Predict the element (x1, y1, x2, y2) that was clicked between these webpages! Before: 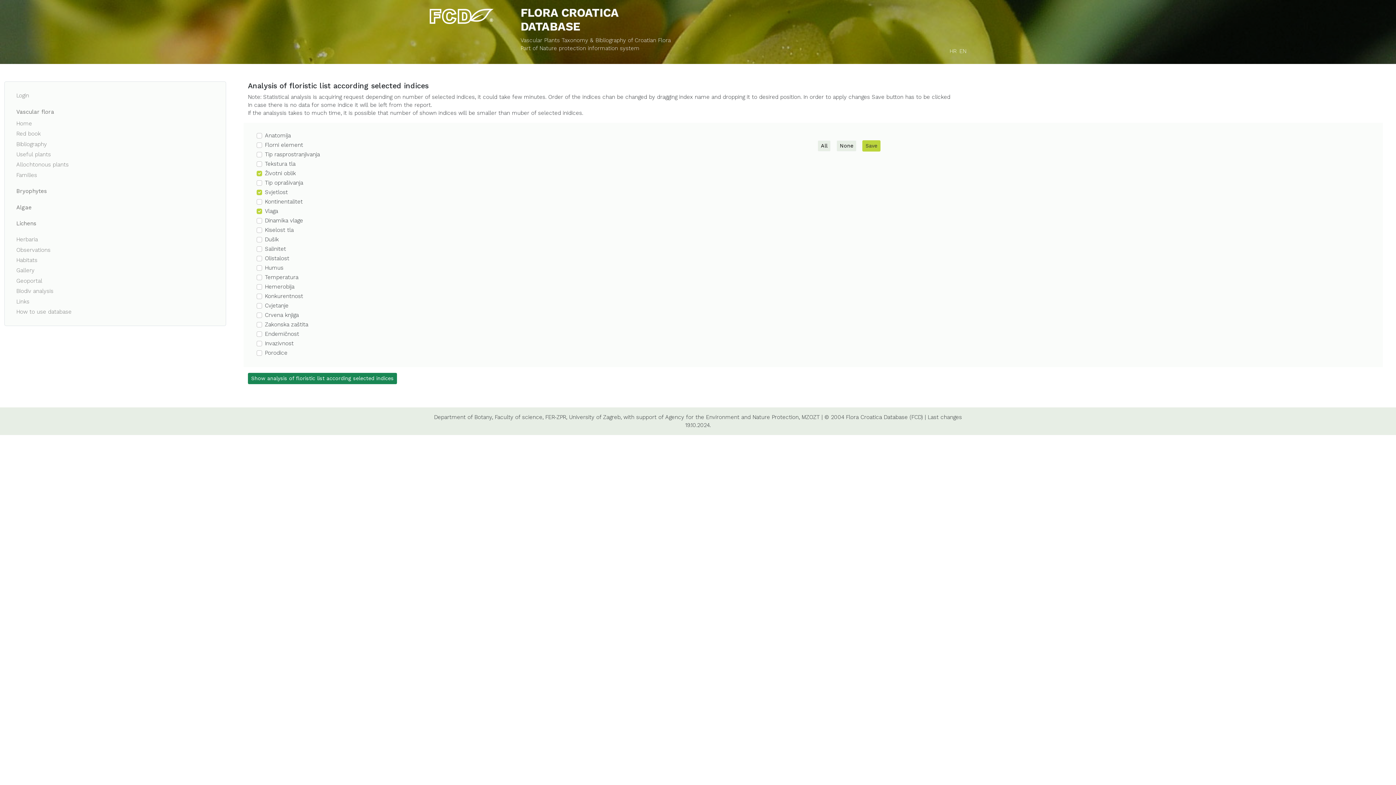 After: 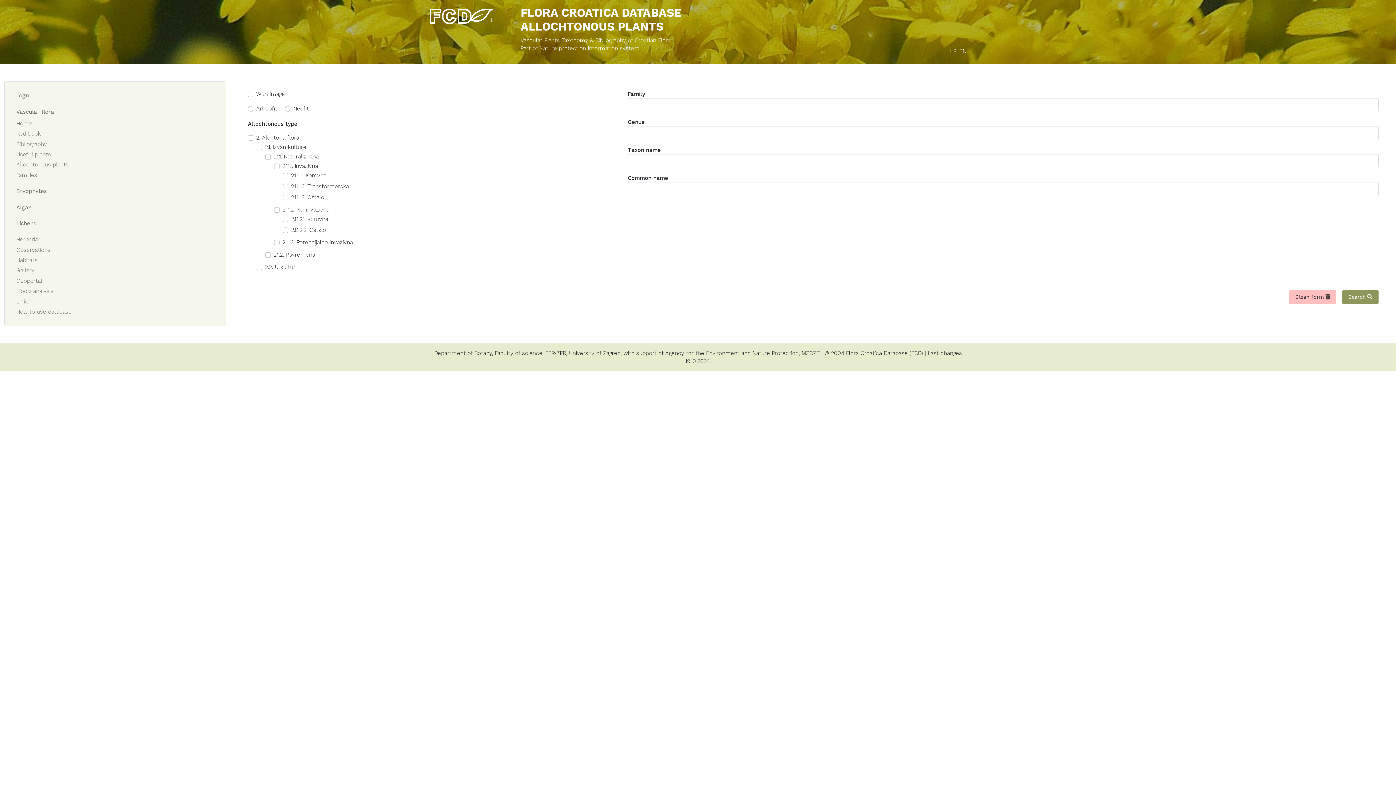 Action: label: Allochtonous plants bbox: (13, 159, 74, 170)